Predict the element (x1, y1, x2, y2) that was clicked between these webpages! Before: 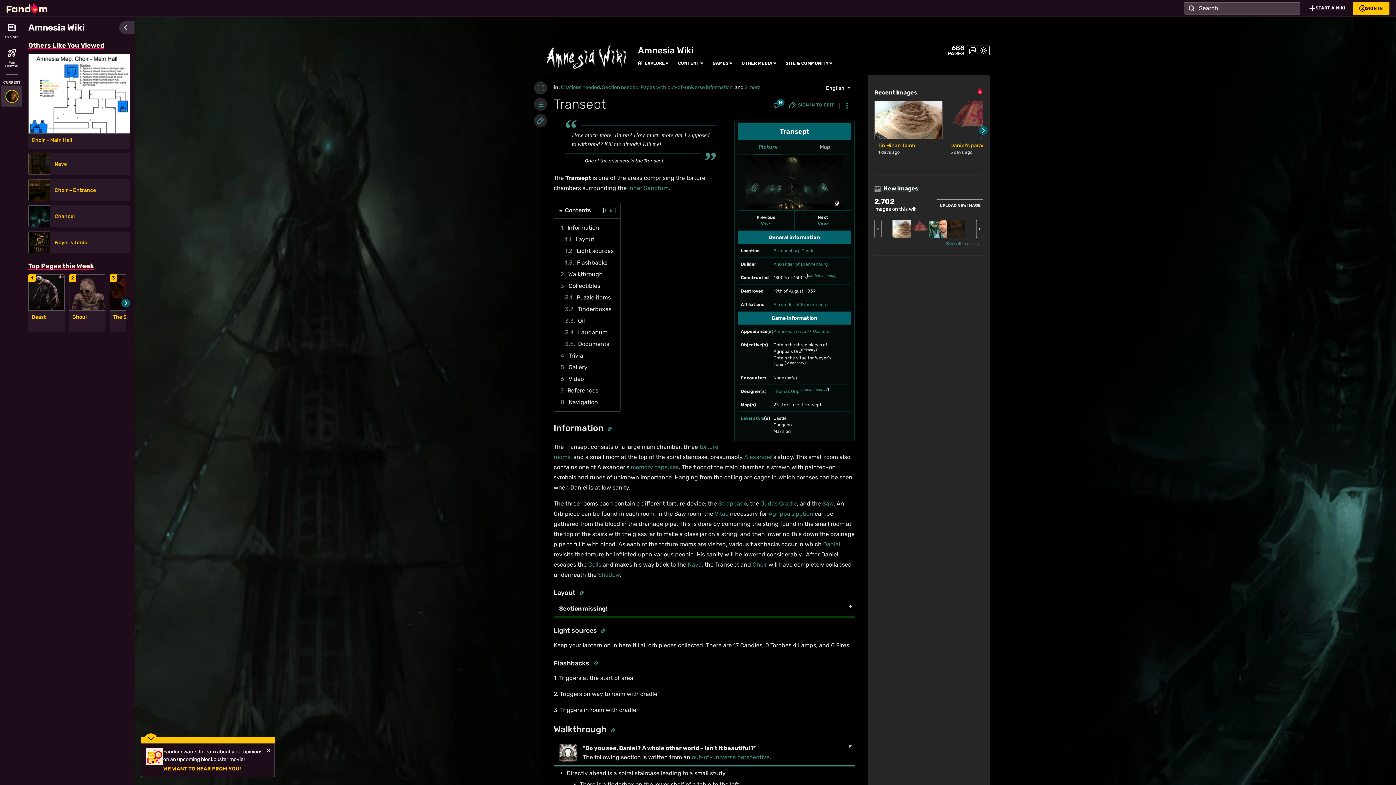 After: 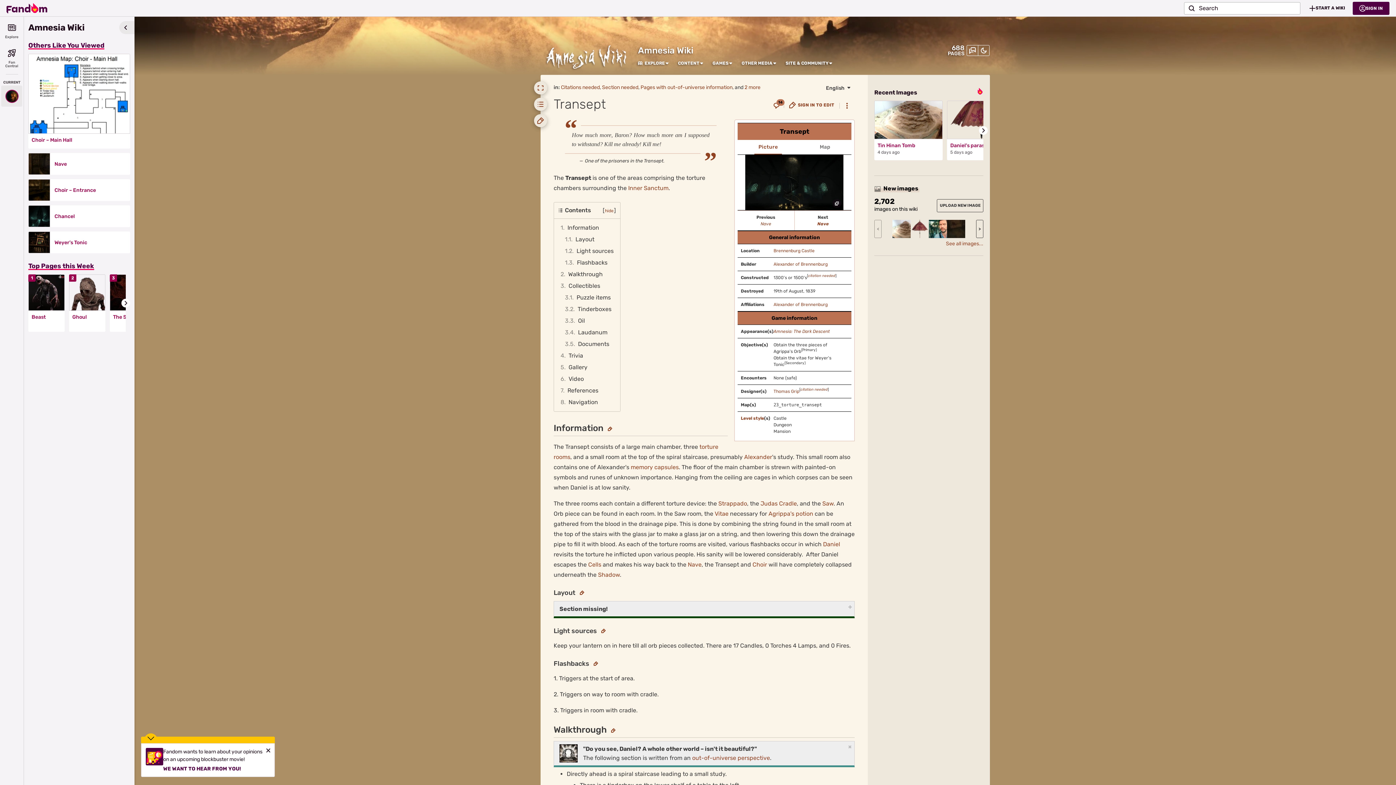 Action: bbox: (978, 45, 989, 56)